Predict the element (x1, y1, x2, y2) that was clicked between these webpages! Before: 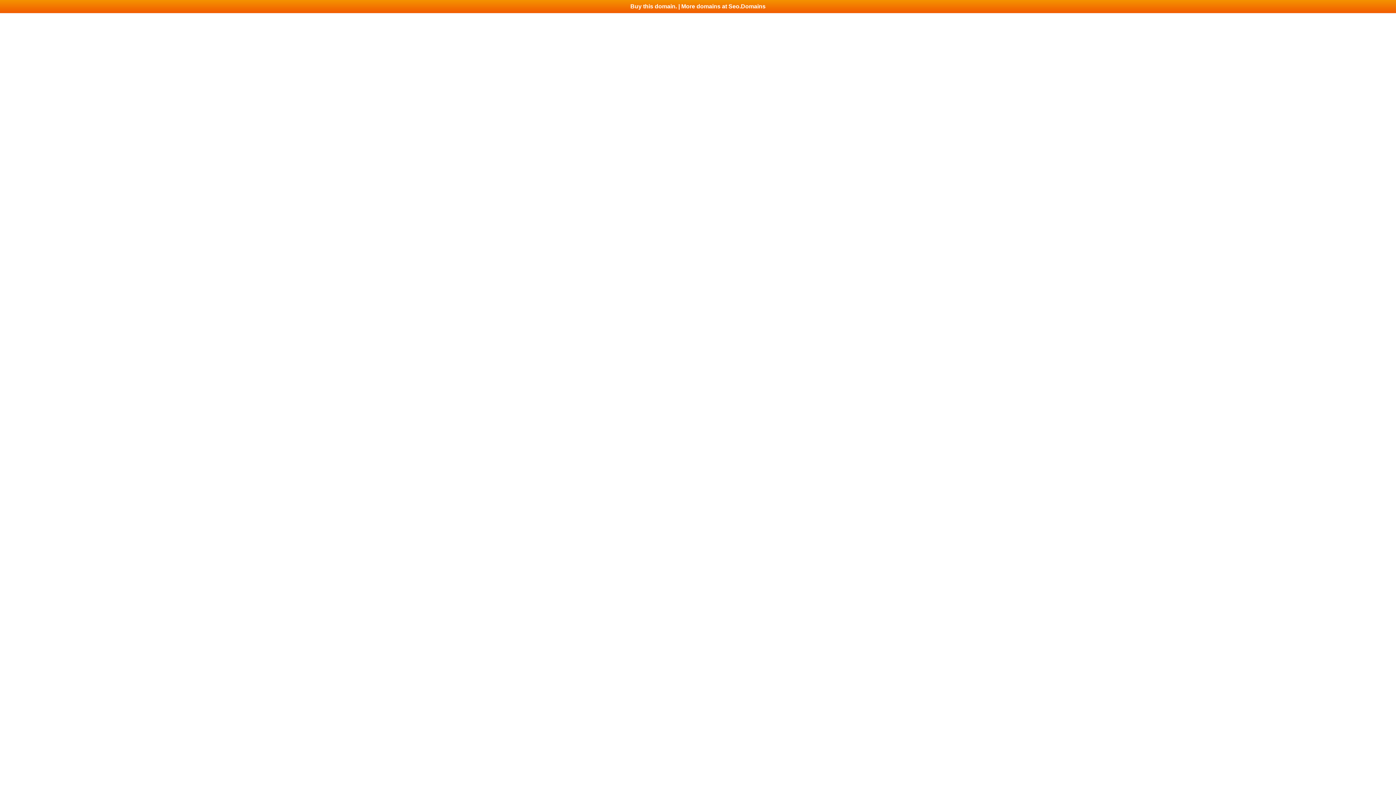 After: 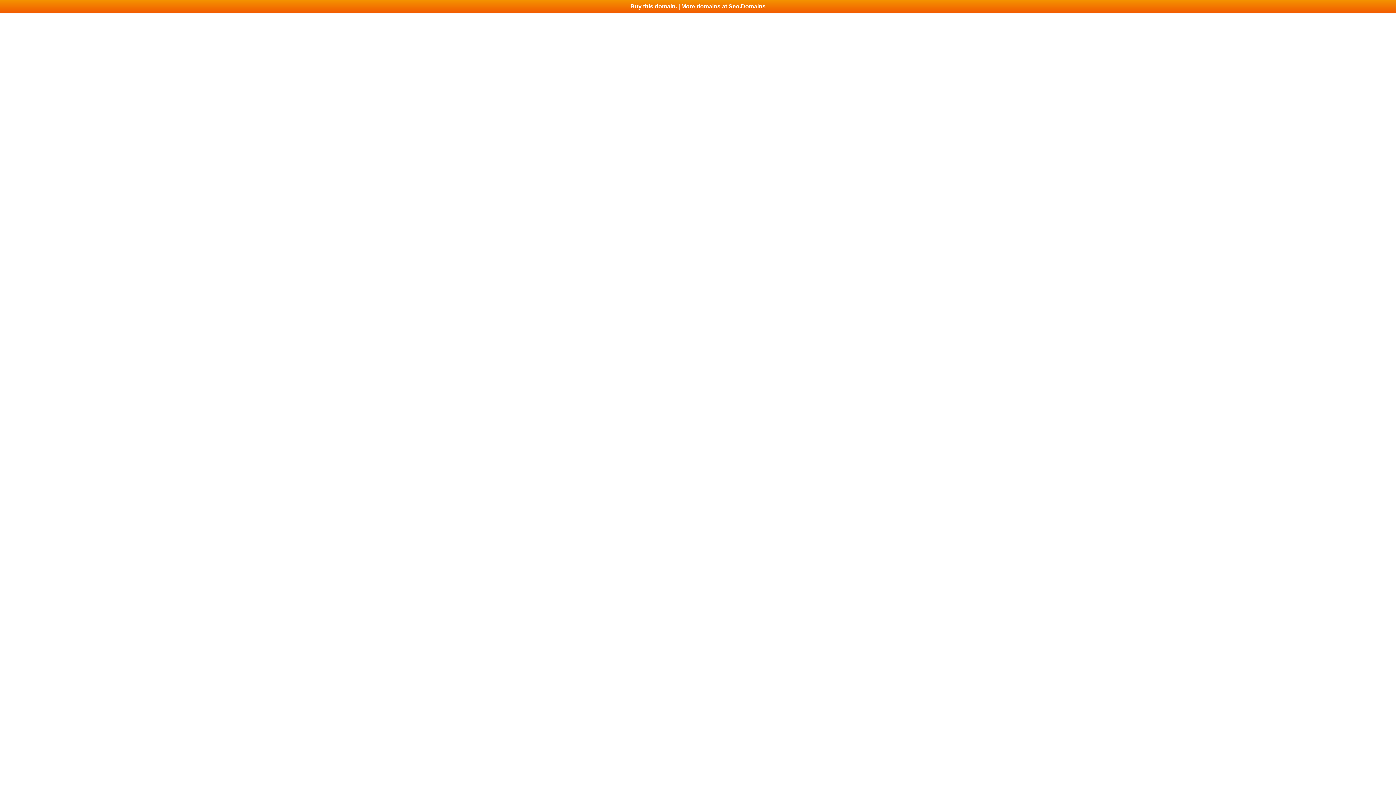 Action: bbox: (0, 0, 1396, 13) label: Buy this domain. | More domains at Seo.Domains